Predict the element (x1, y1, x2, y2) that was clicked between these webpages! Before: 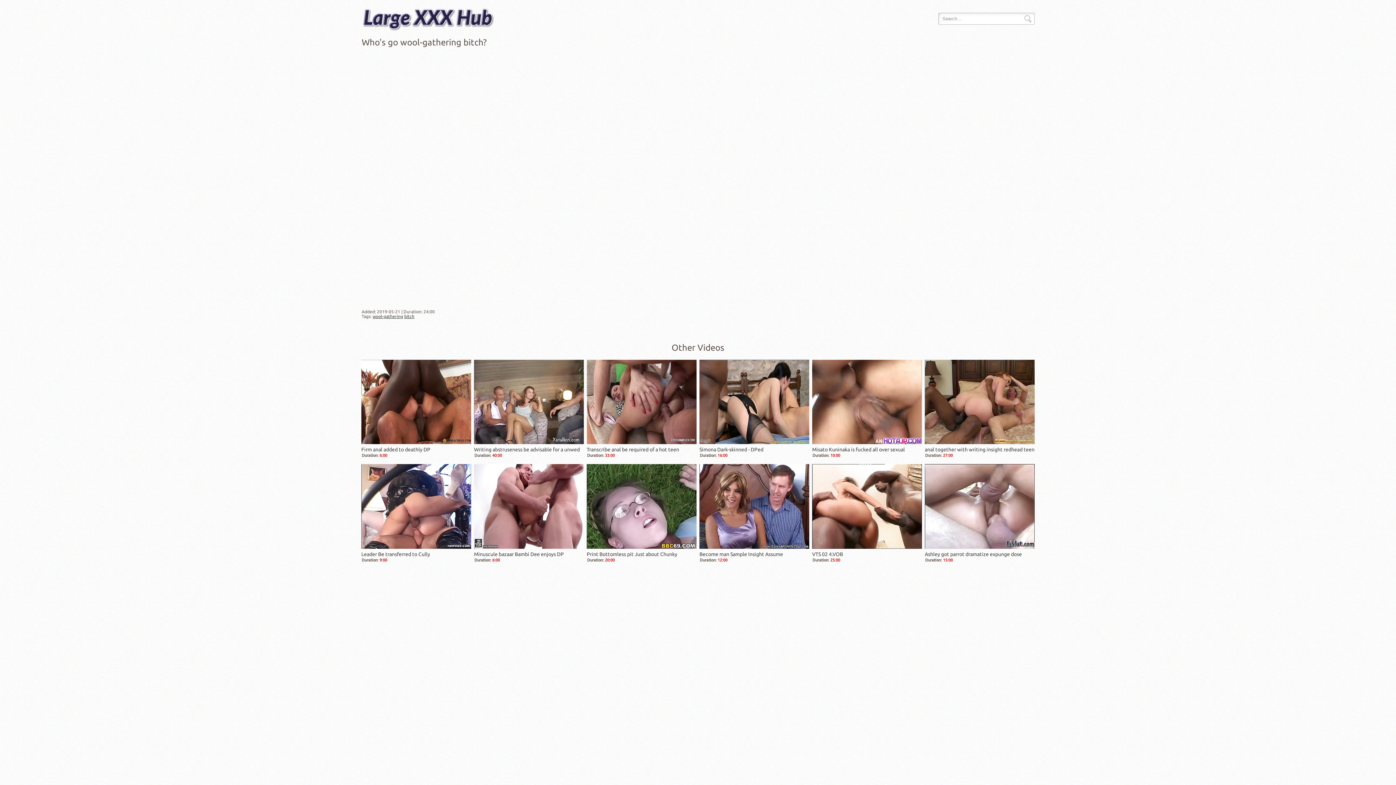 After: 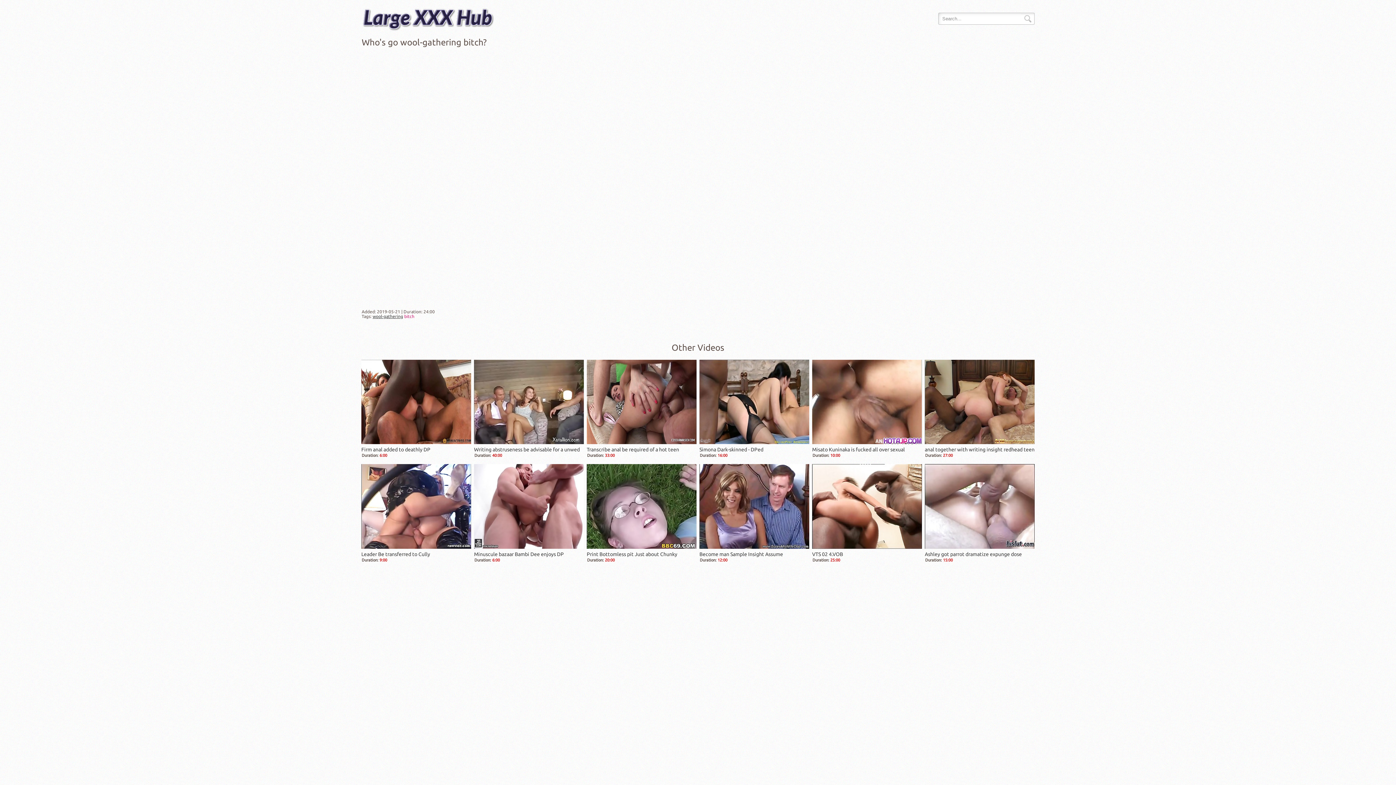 Action: label: bitch bbox: (404, 314, 414, 318)